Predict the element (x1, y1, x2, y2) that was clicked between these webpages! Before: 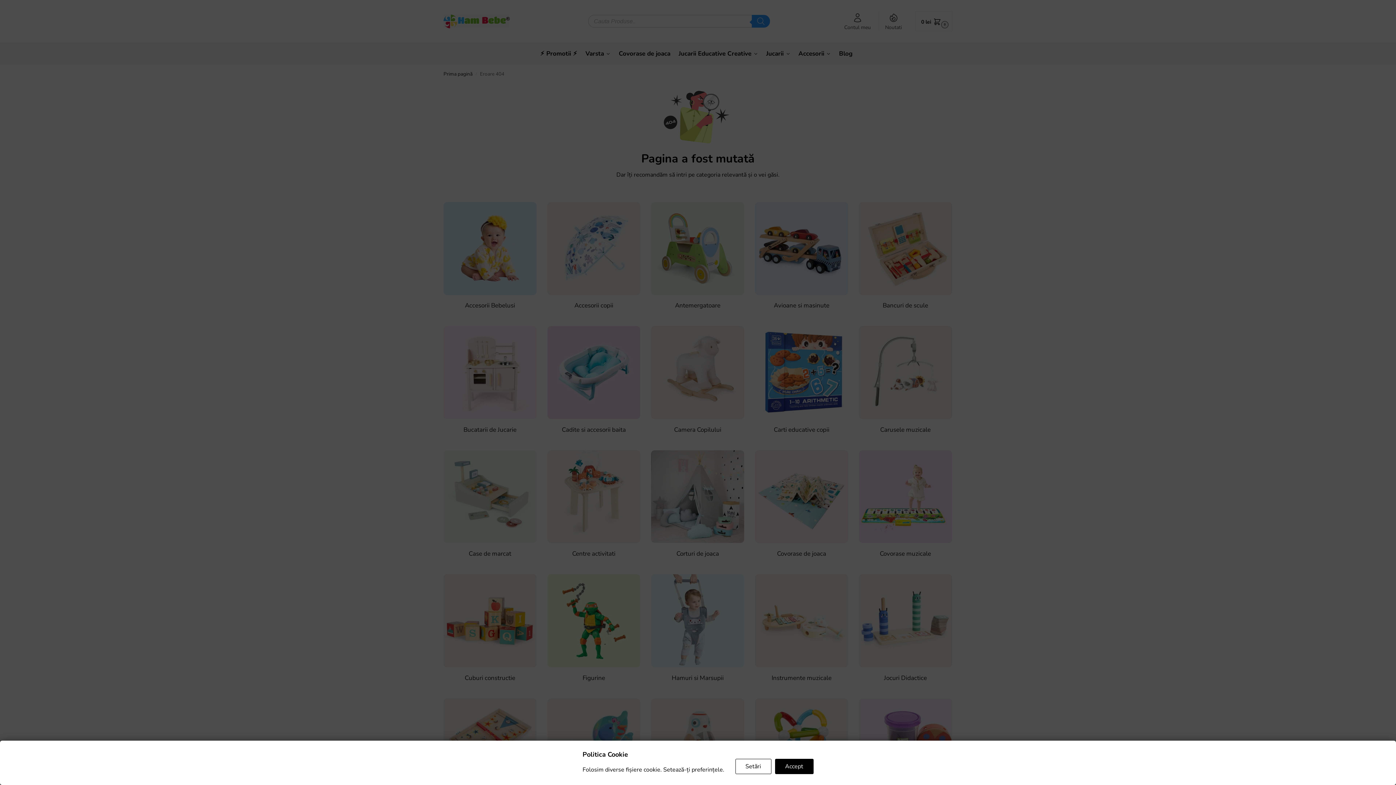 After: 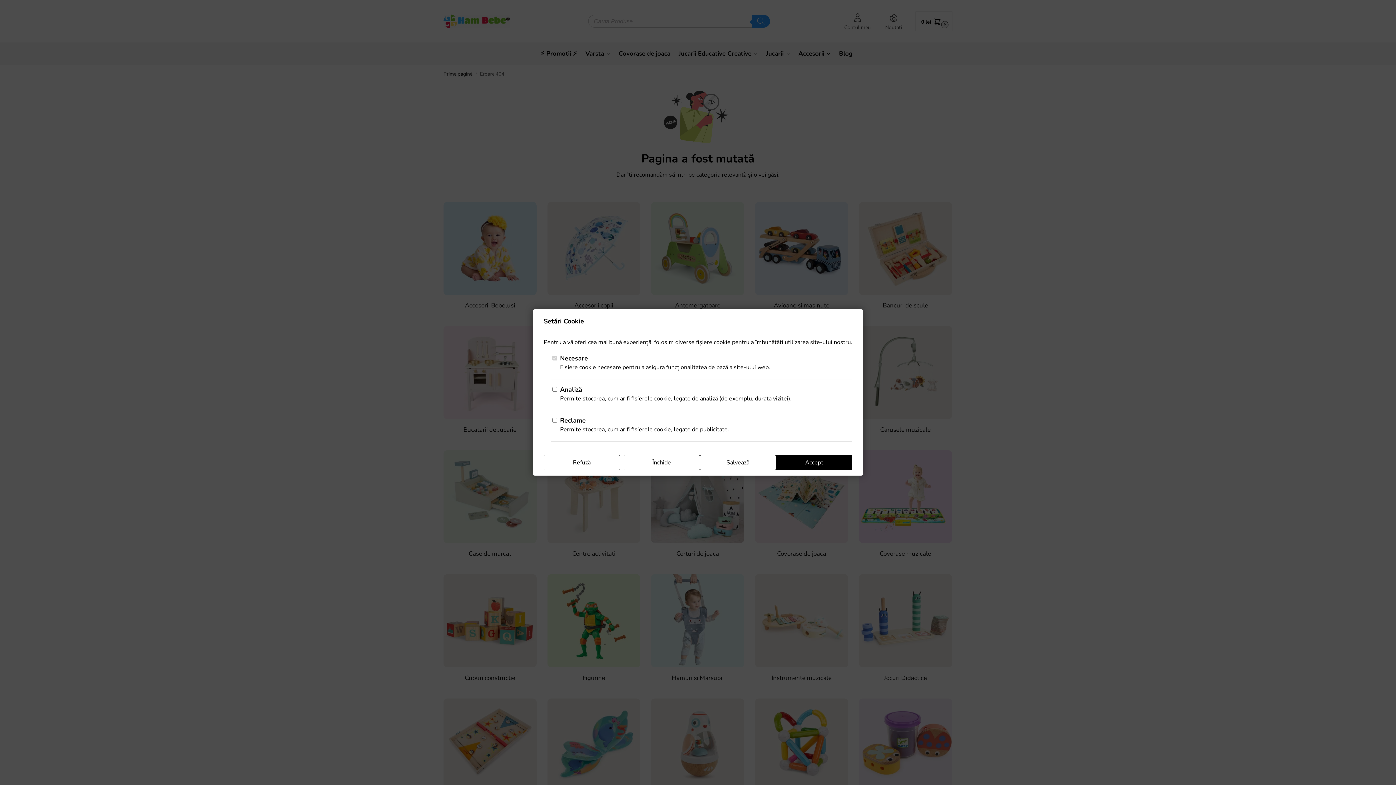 Action: bbox: (735, 759, 771, 774) label: Setări